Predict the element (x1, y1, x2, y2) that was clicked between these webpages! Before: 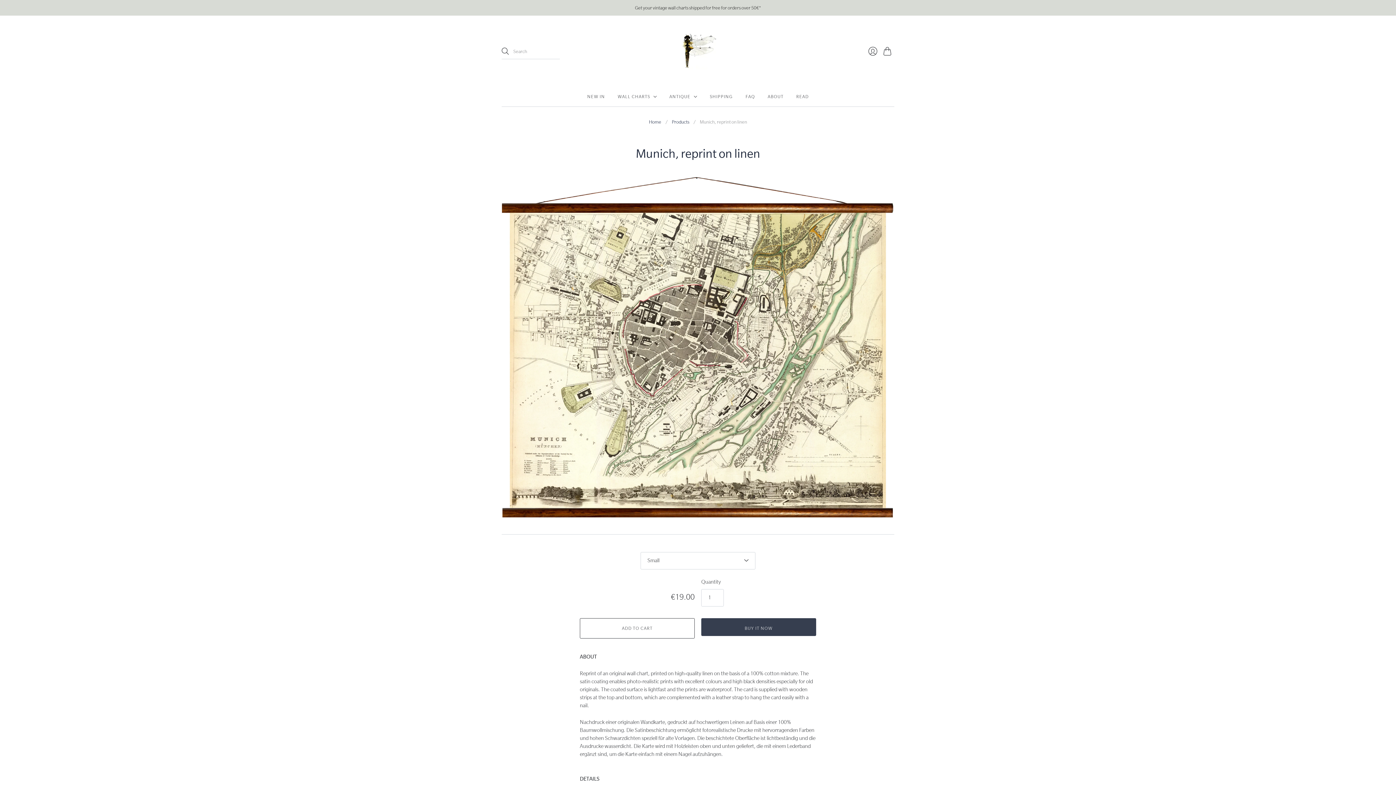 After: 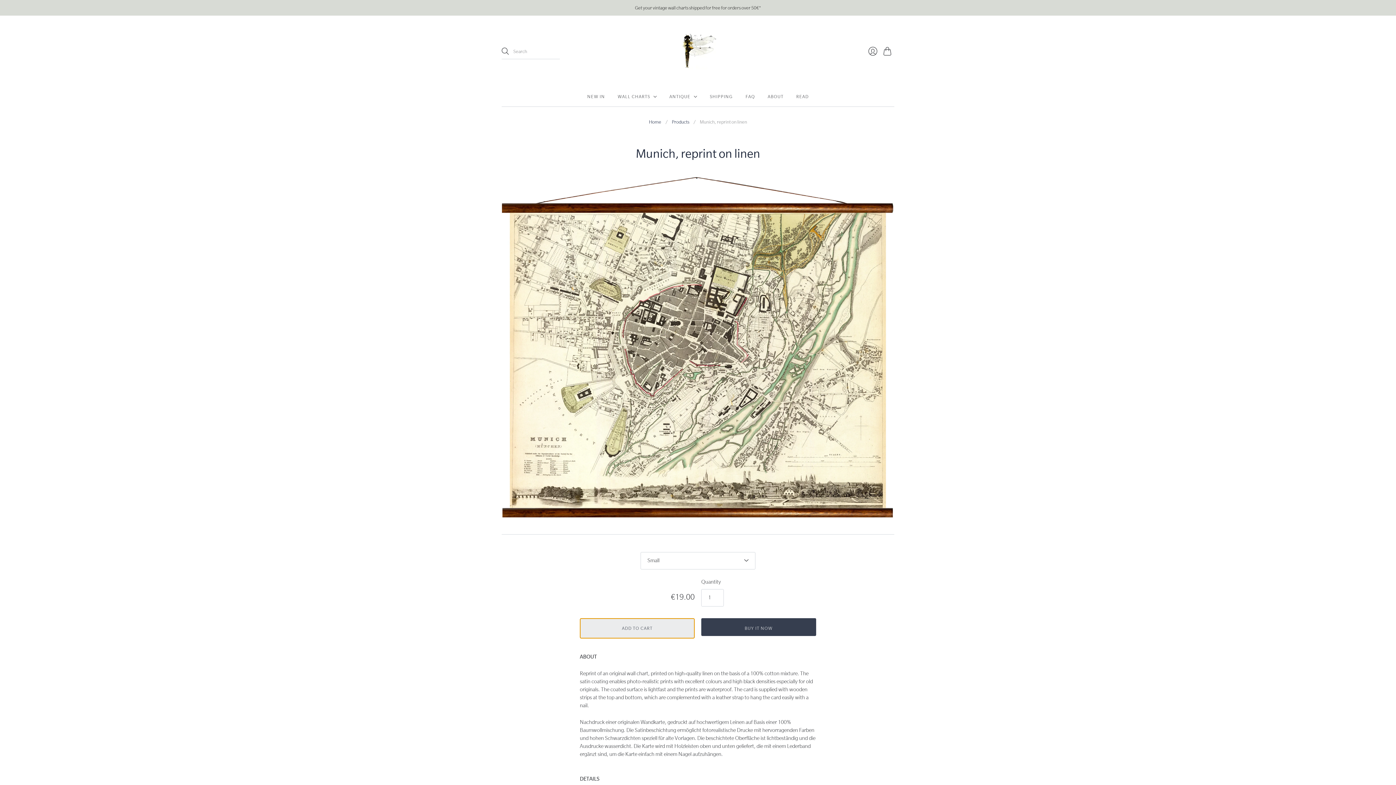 Action: label: ADD TO CART bbox: (580, 618, 694, 639)